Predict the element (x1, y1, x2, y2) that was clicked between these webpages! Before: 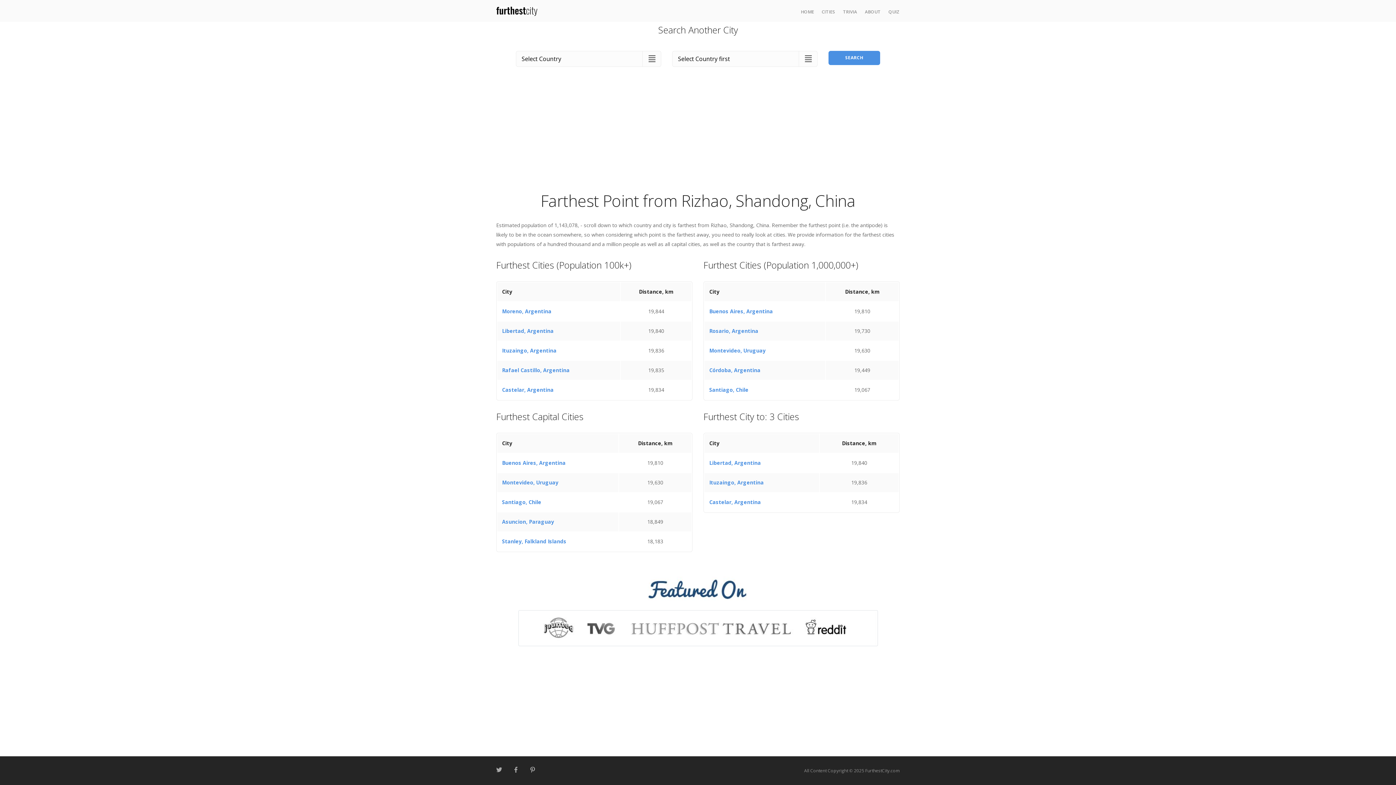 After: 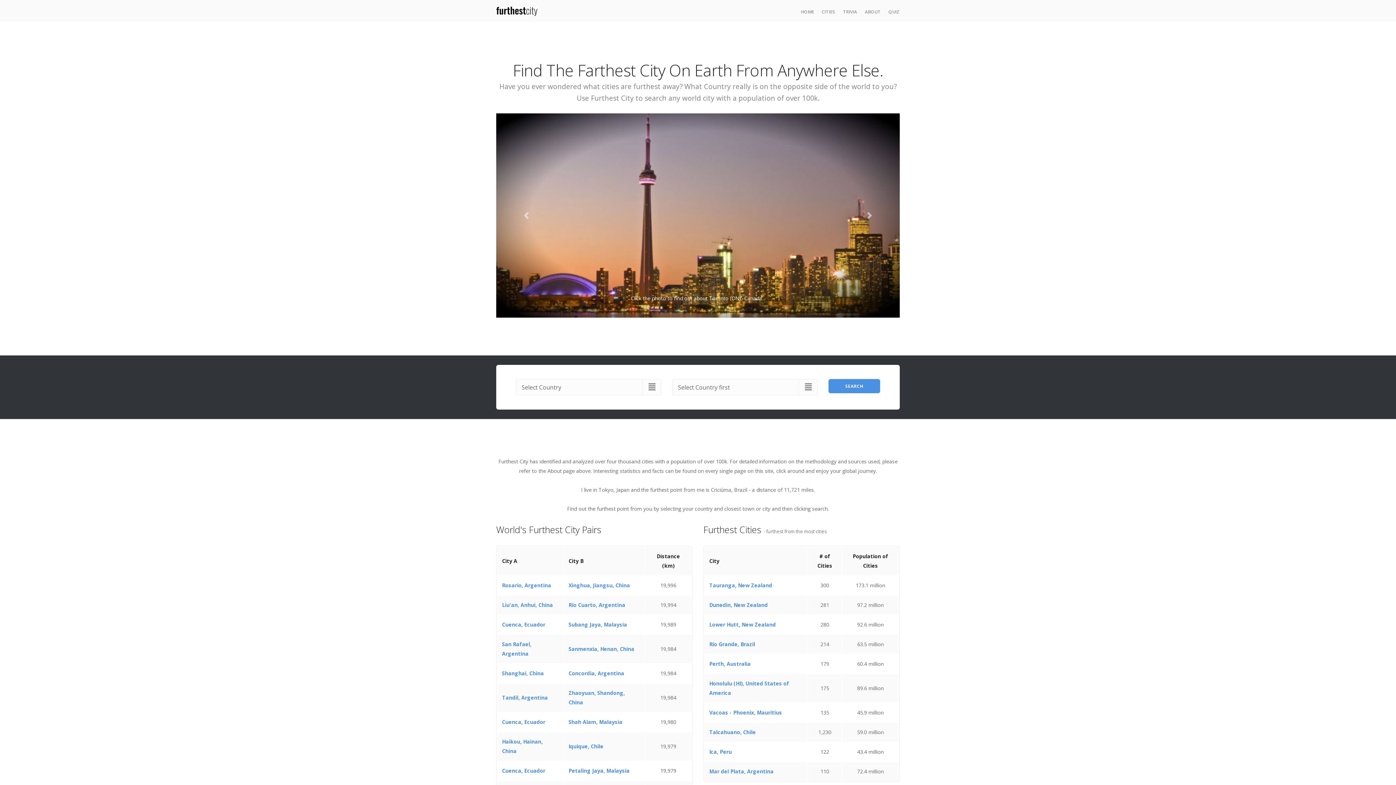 Action: label: HOME bbox: (801, 8, 814, 14)